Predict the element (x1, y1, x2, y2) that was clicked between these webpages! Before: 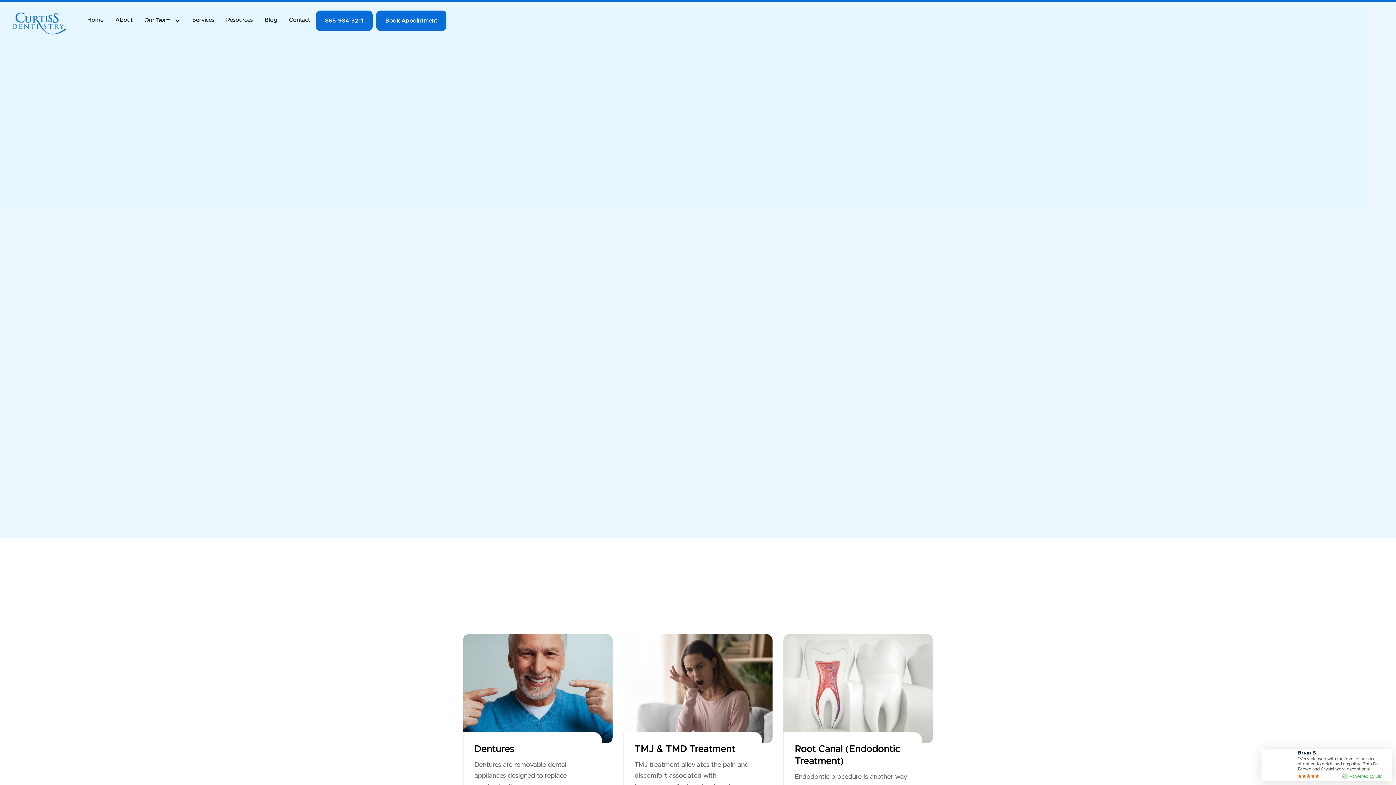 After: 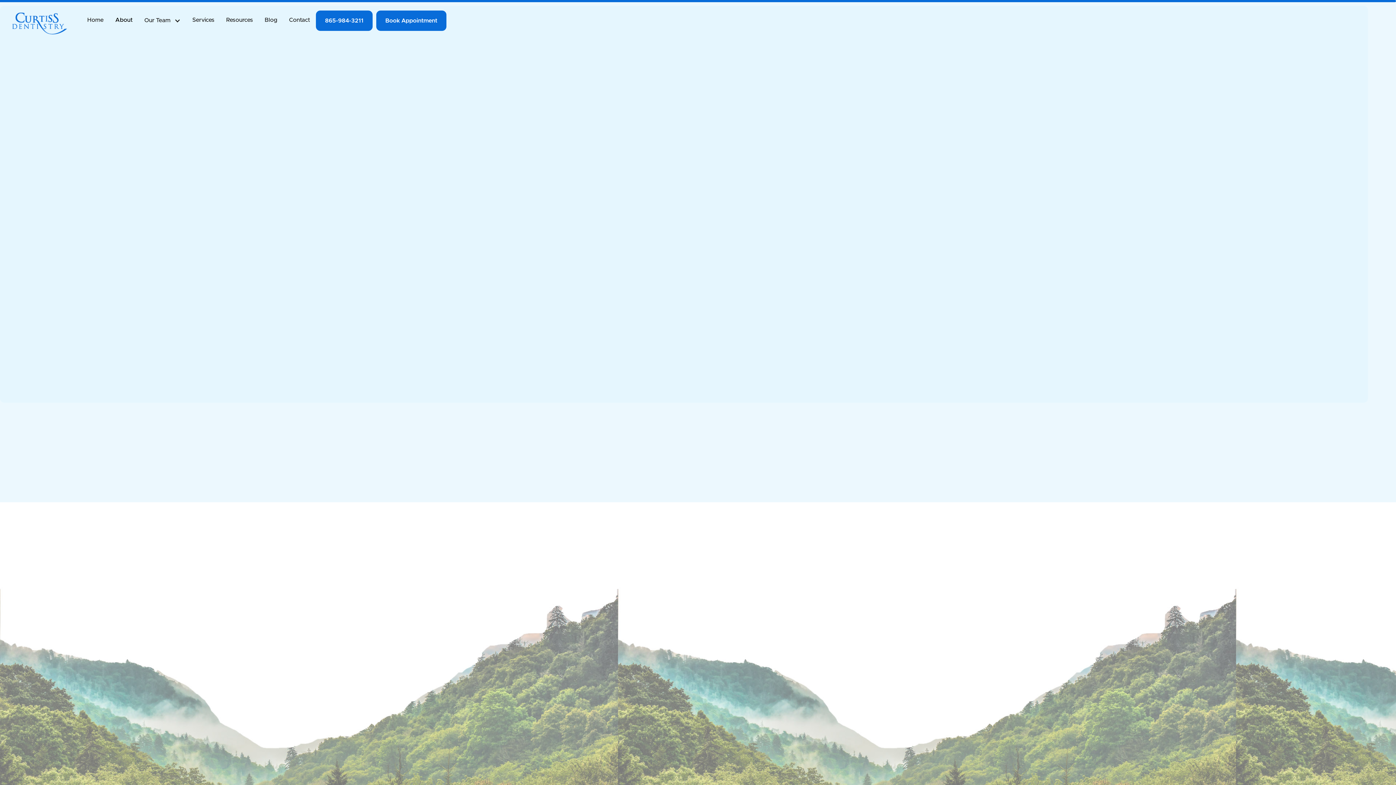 Action: label: About bbox: (115, 17, 132, 23)